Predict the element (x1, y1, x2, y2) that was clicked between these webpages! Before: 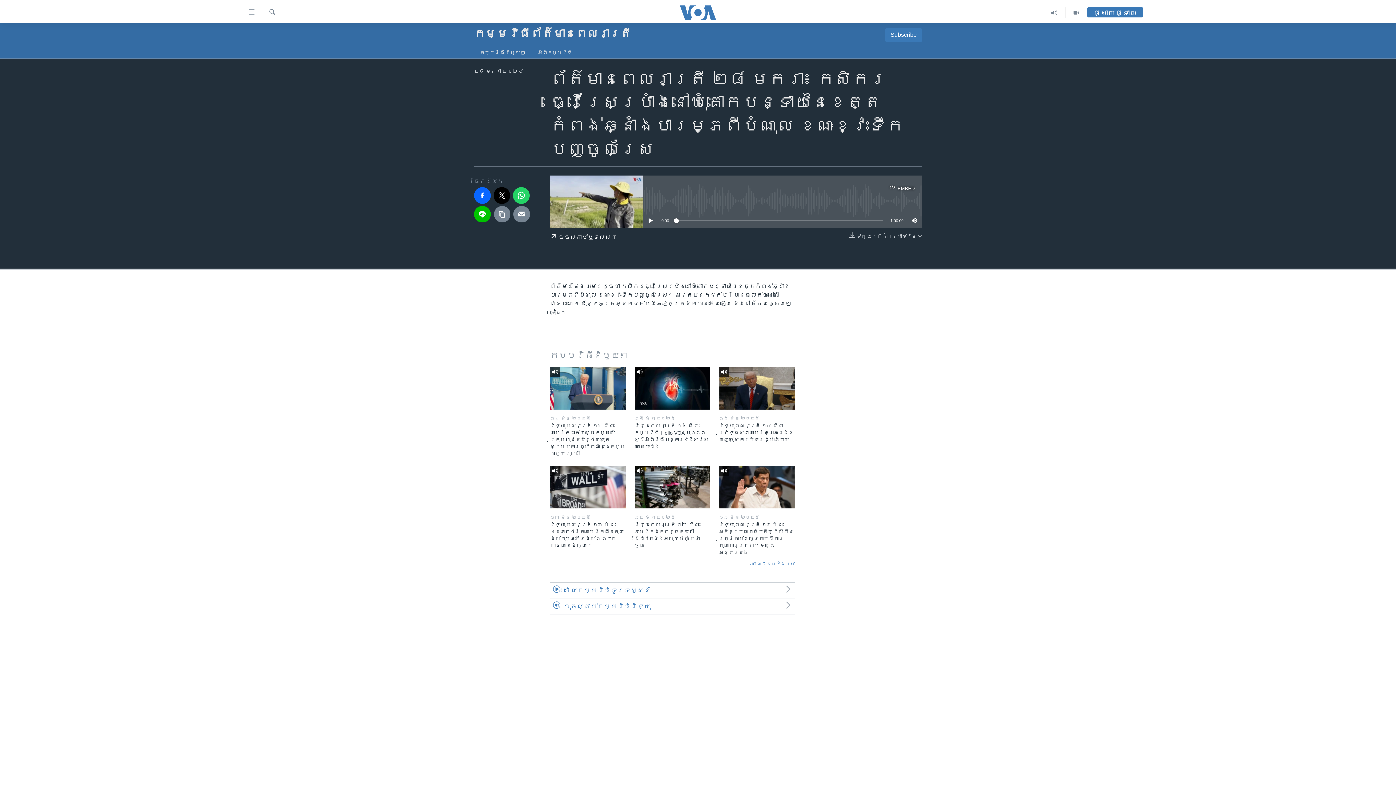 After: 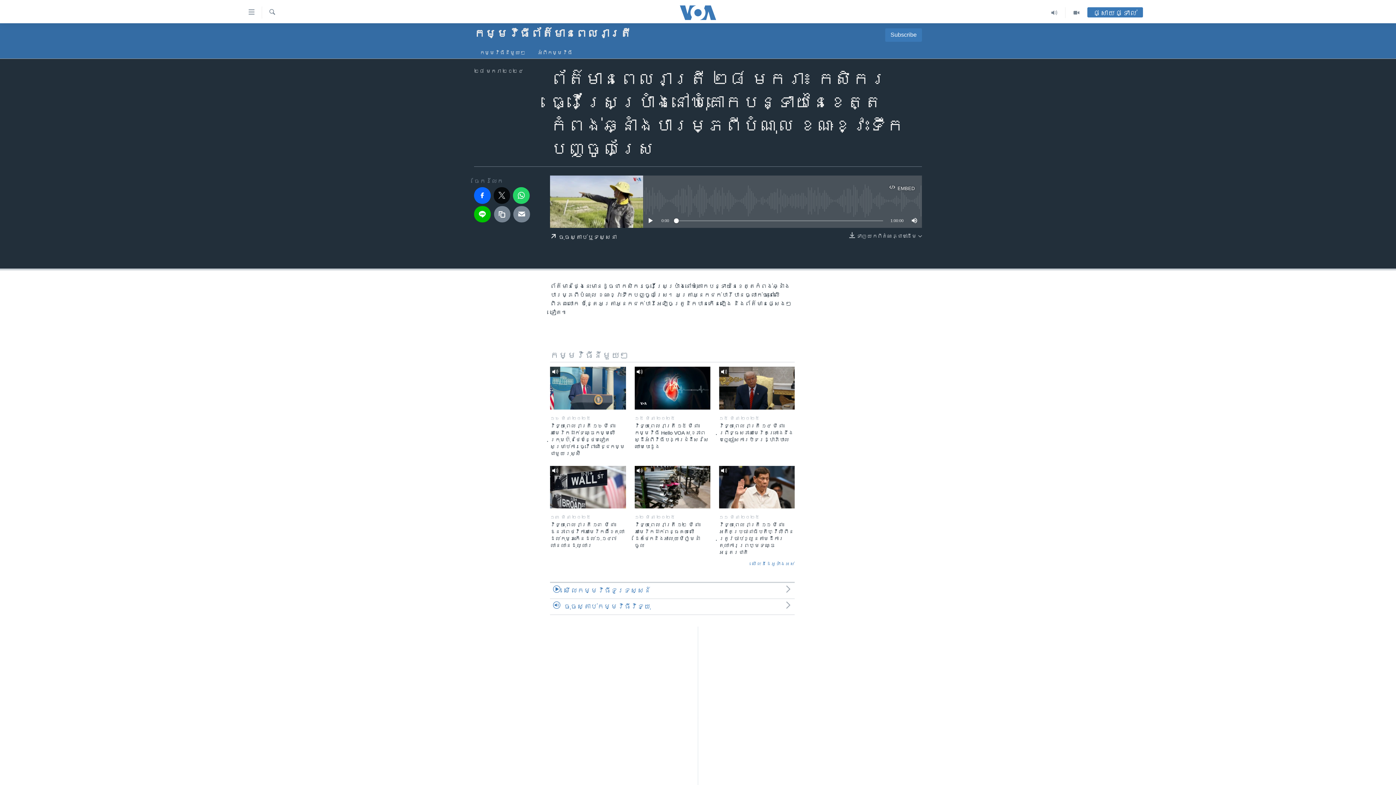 Action: bbox: (493, 187, 510, 203)